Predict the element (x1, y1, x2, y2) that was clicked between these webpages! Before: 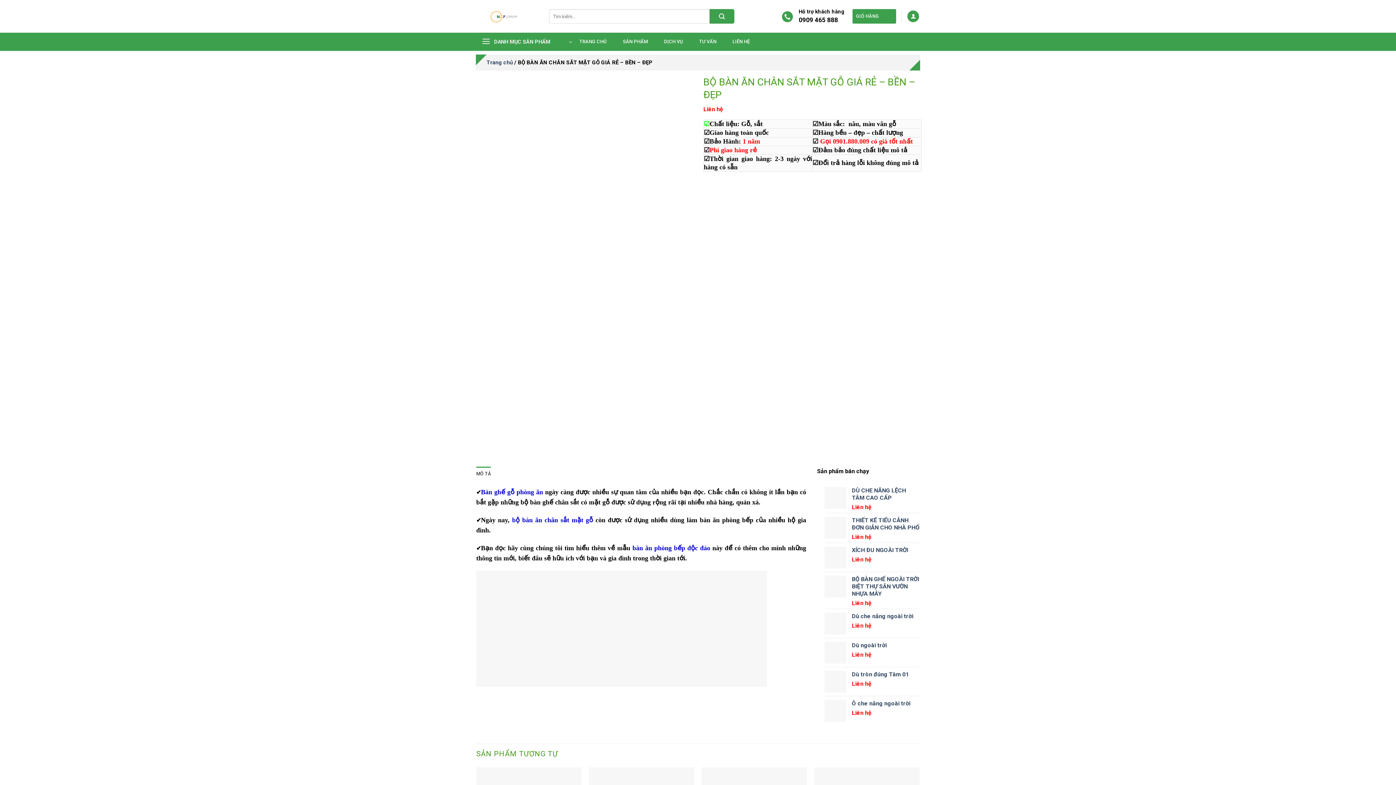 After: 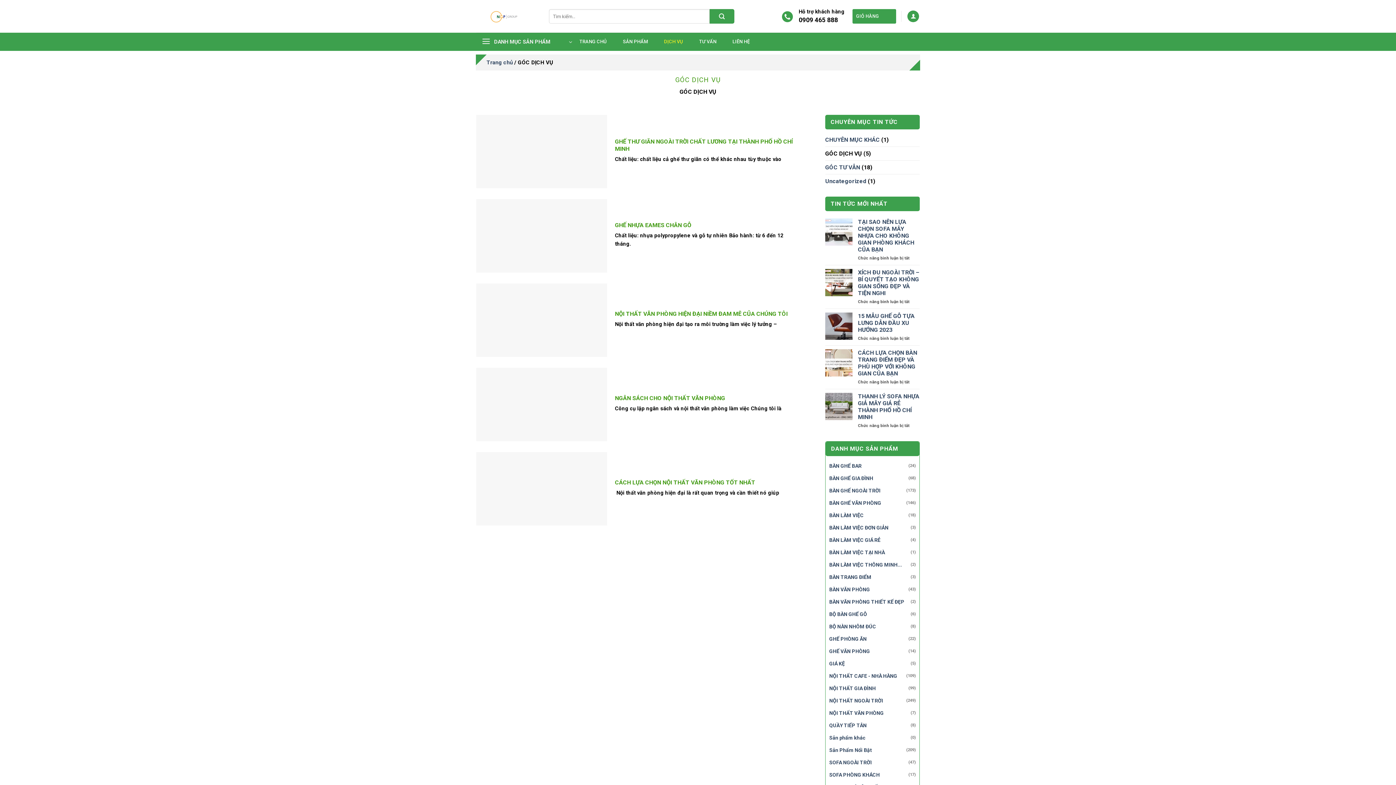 Action: label: DỊCH VỤ bbox: (660, 34, 686, 48)